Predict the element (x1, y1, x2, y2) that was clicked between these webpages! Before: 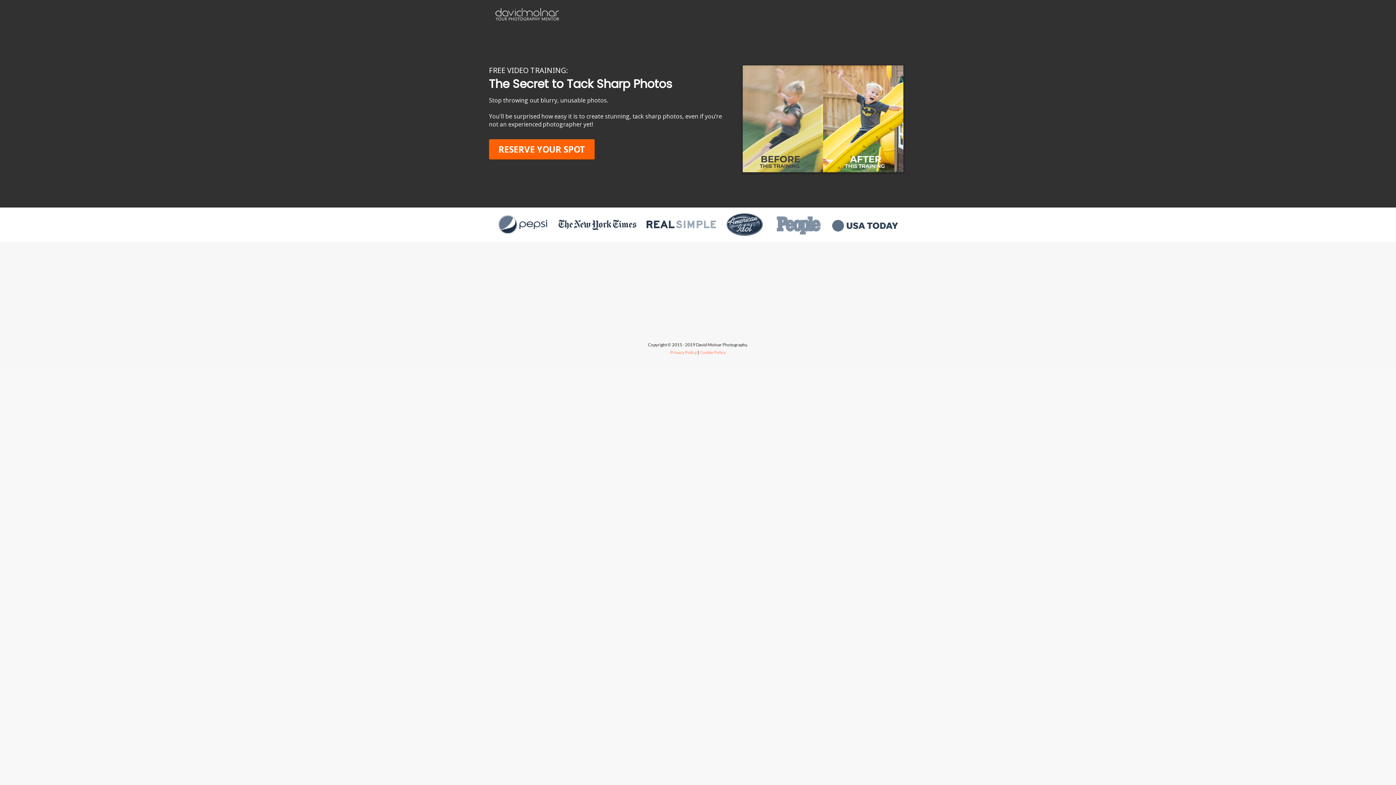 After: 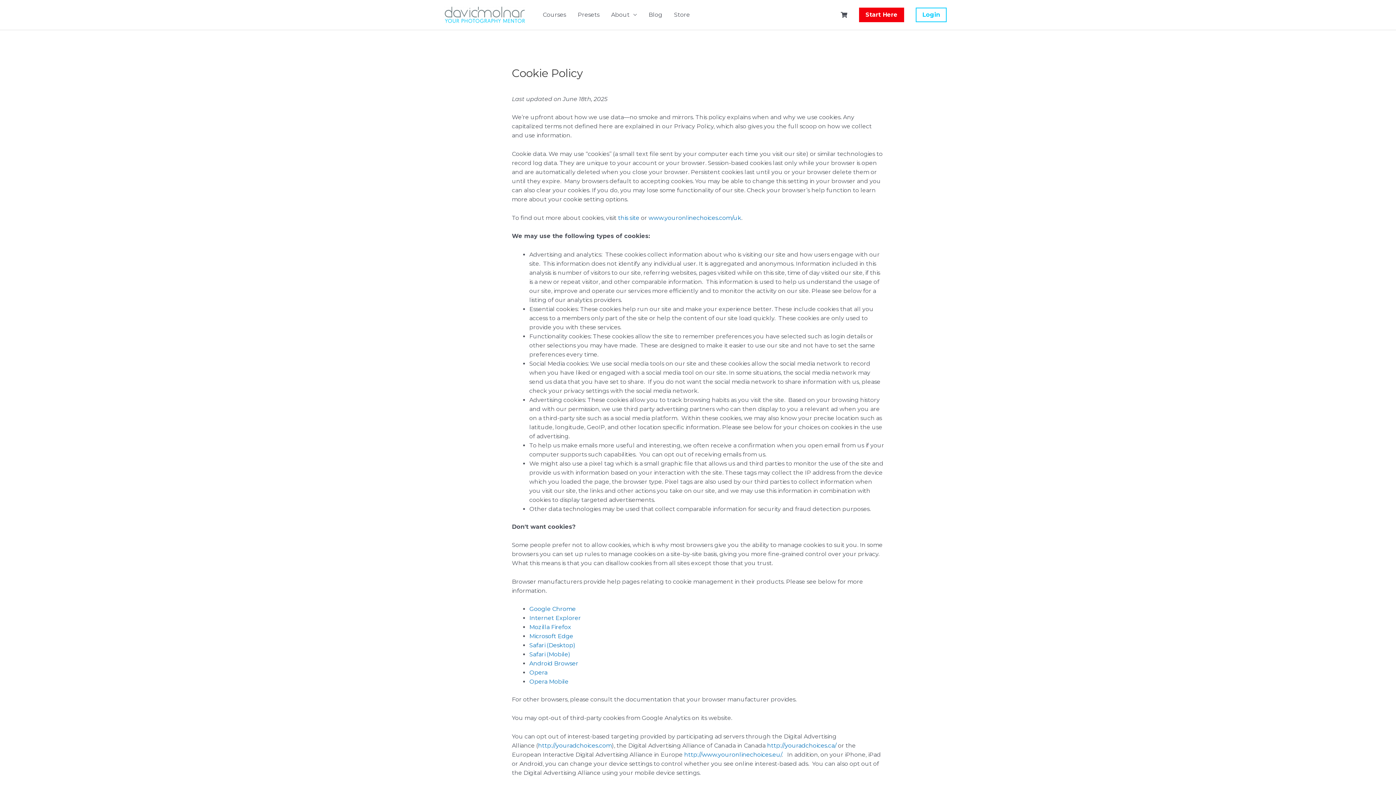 Action: bbox: (699, 349, 726, 355) label: Cookie Policy